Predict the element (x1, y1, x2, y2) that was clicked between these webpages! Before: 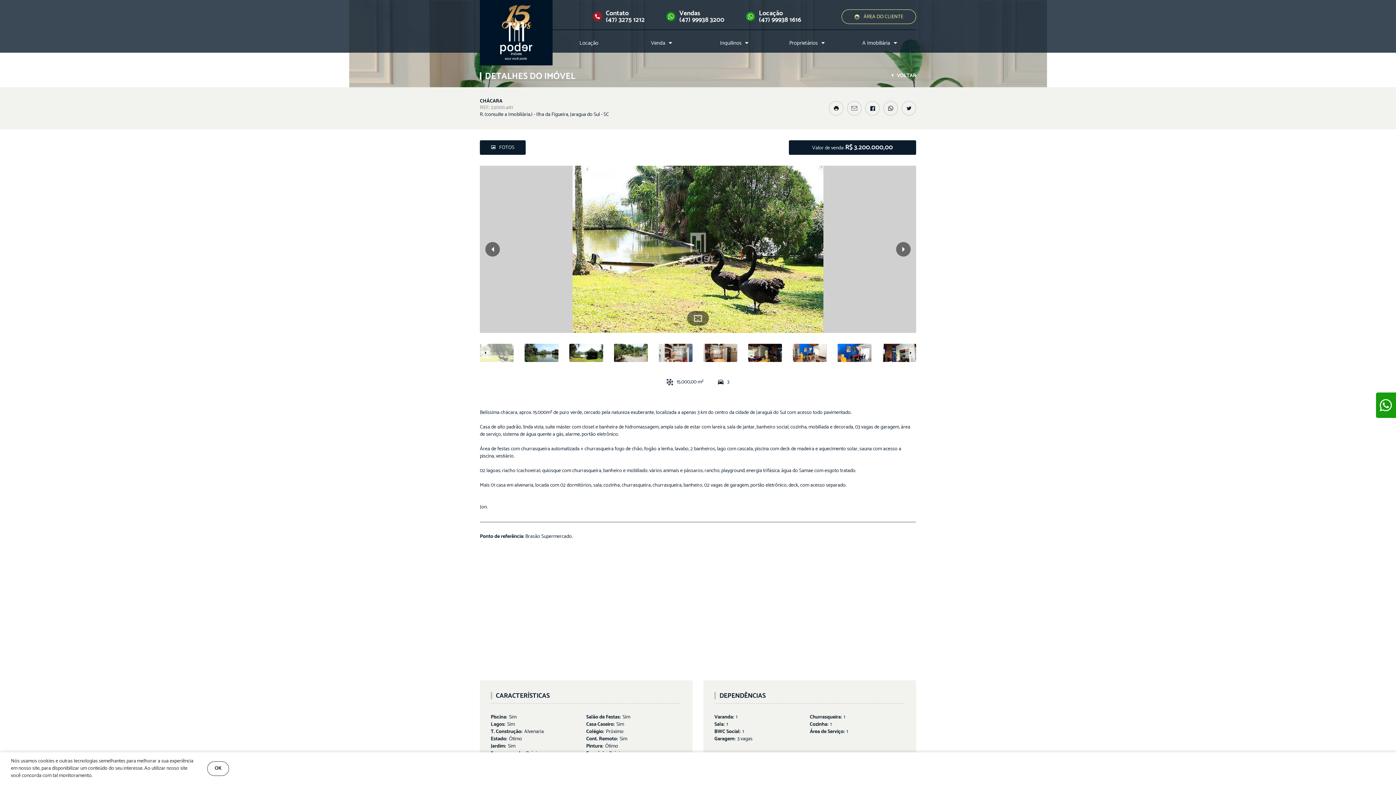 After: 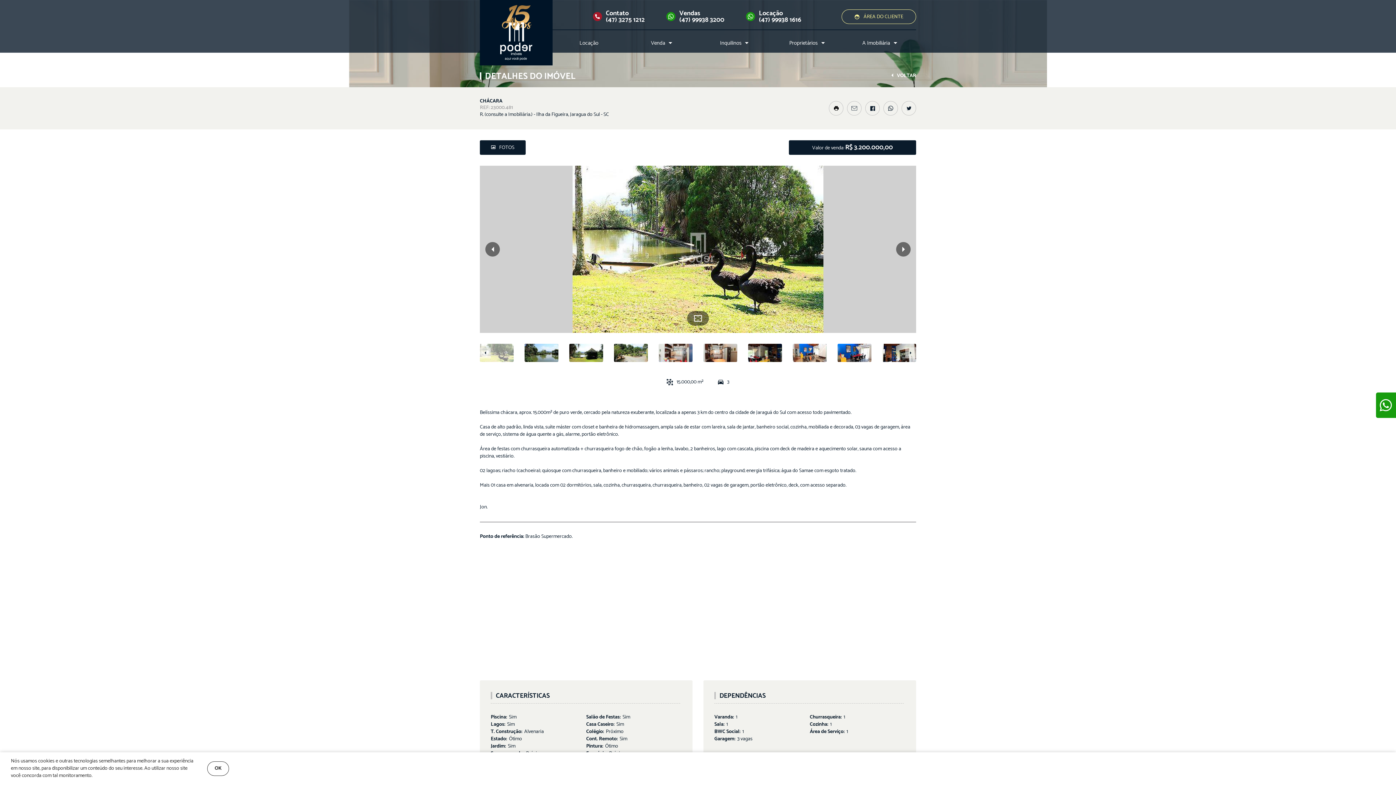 Action: bbox: (901, 101, 916, 115)